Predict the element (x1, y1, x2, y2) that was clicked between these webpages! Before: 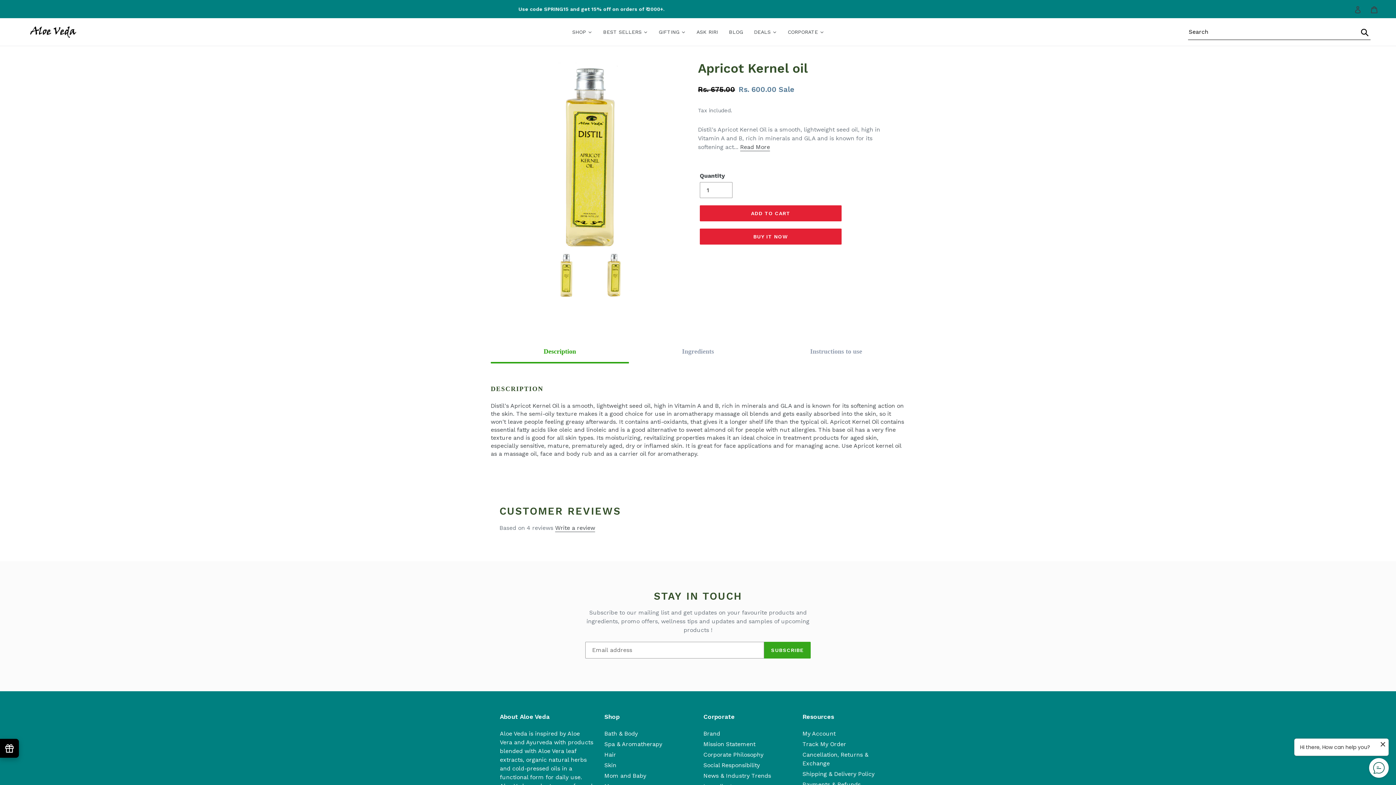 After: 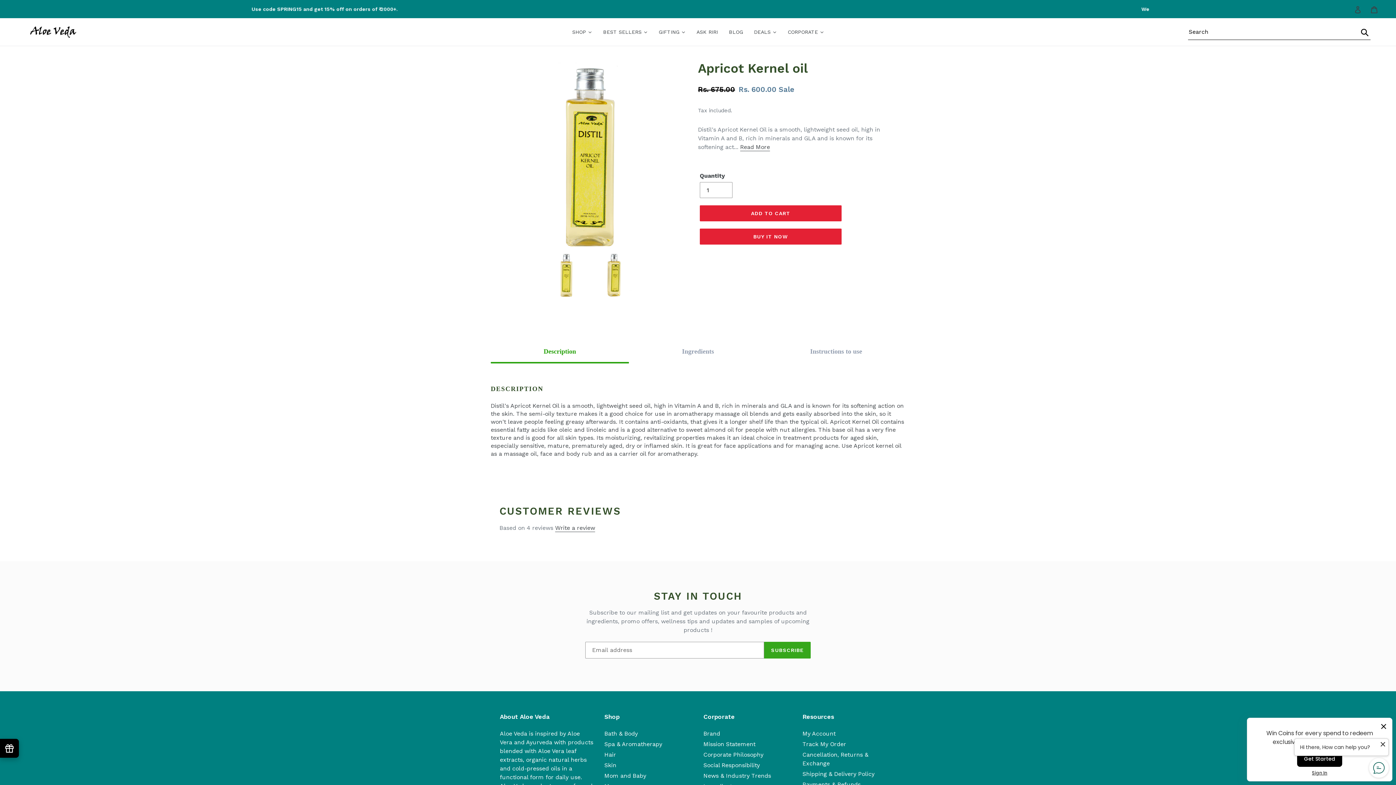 Action: bbox: (494, 346, 625, 356) label: Description